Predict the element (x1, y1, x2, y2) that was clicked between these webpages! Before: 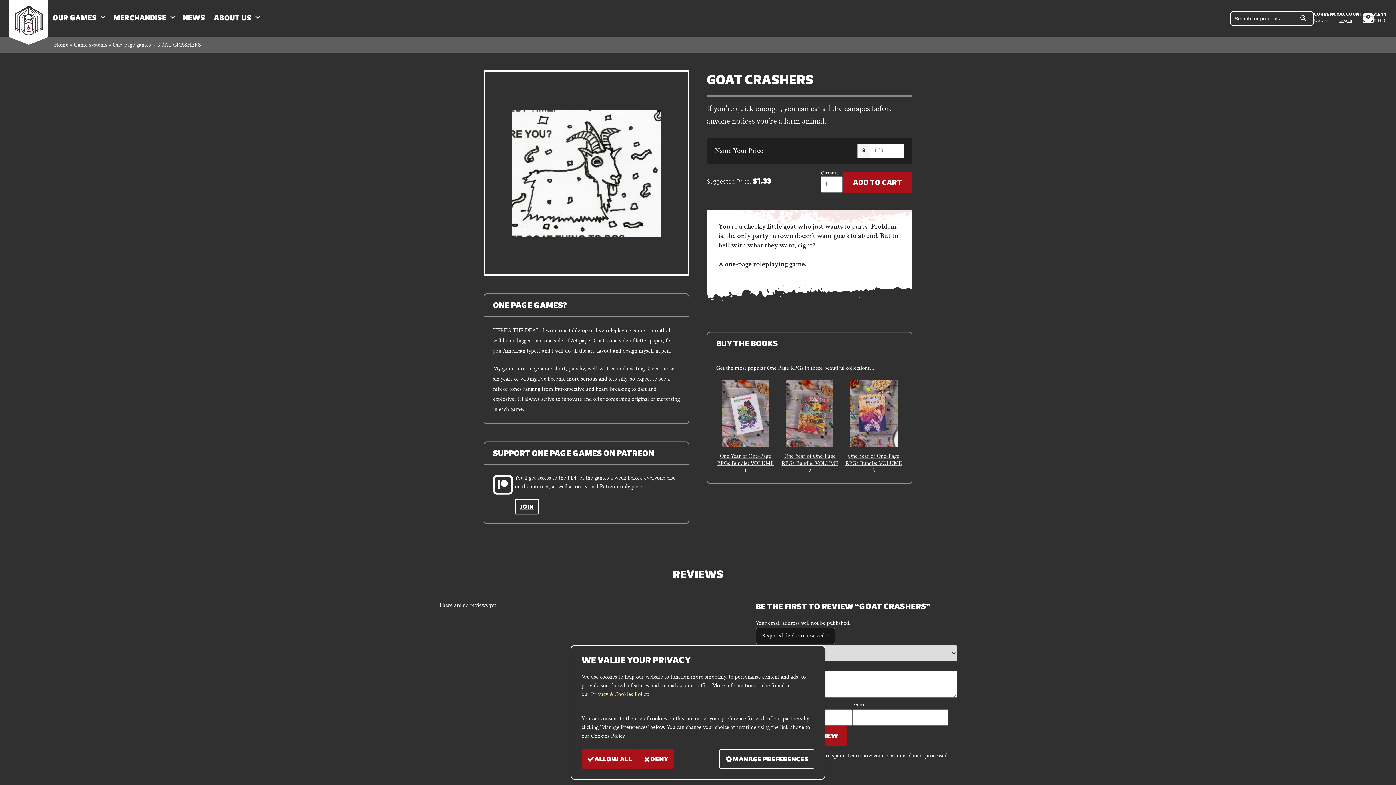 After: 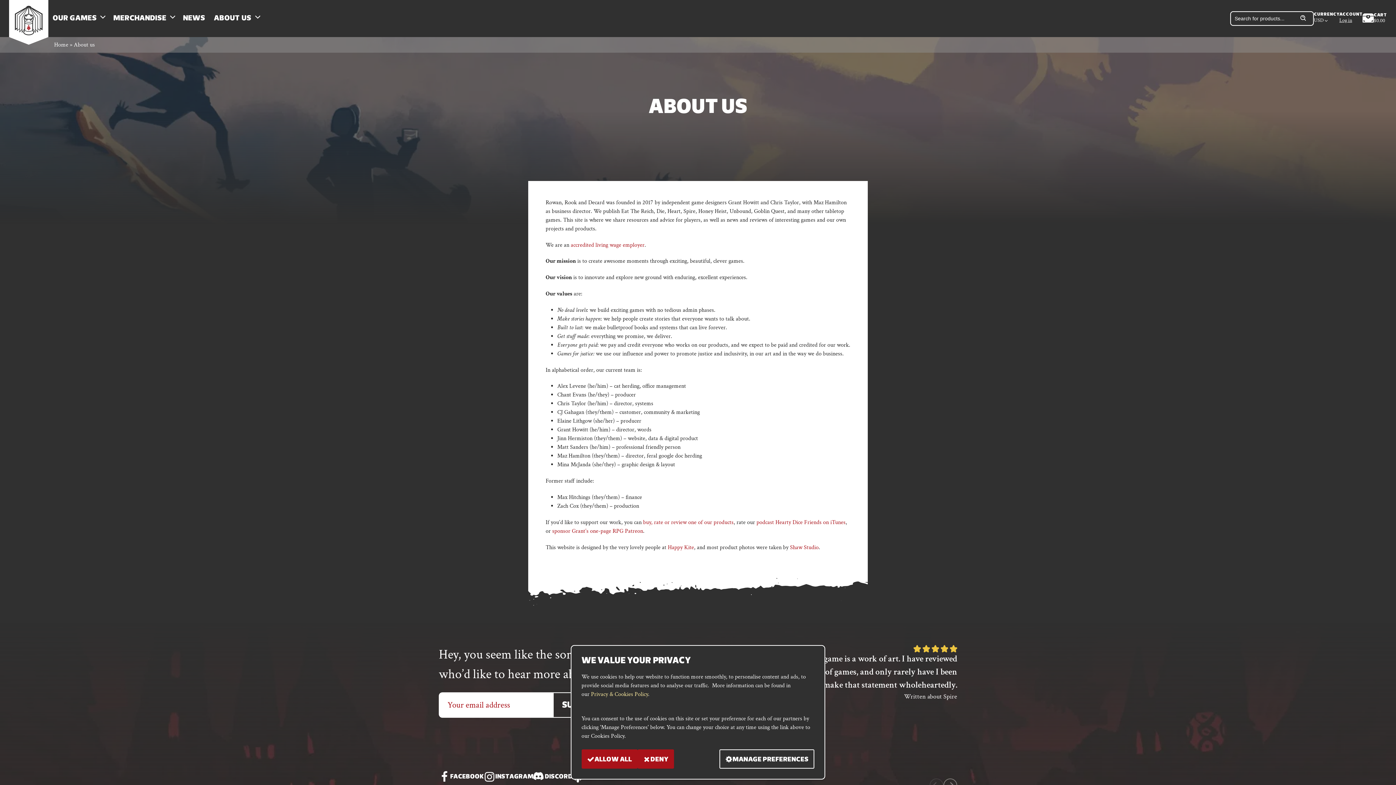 Action: bbox: (209, 8, 263, 28) label: ABOUT US